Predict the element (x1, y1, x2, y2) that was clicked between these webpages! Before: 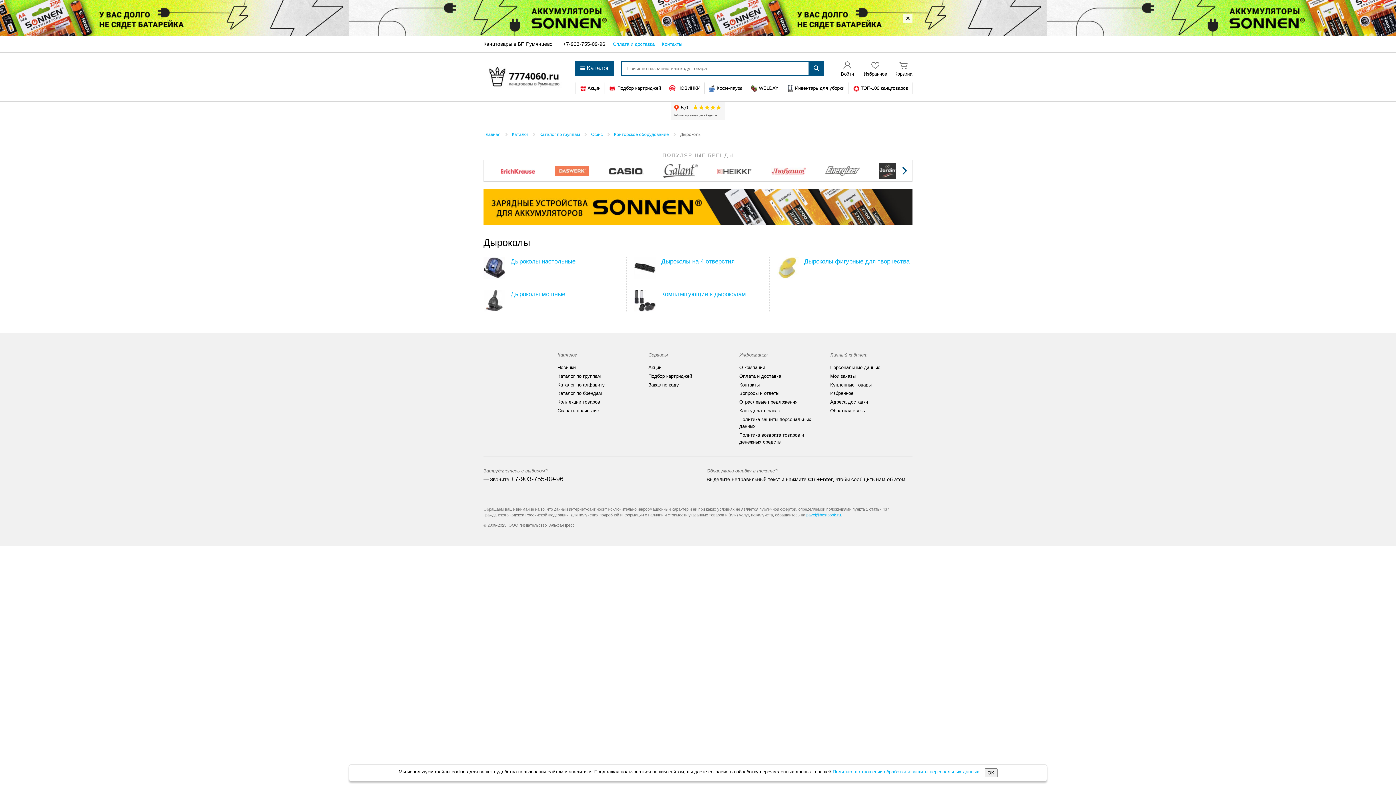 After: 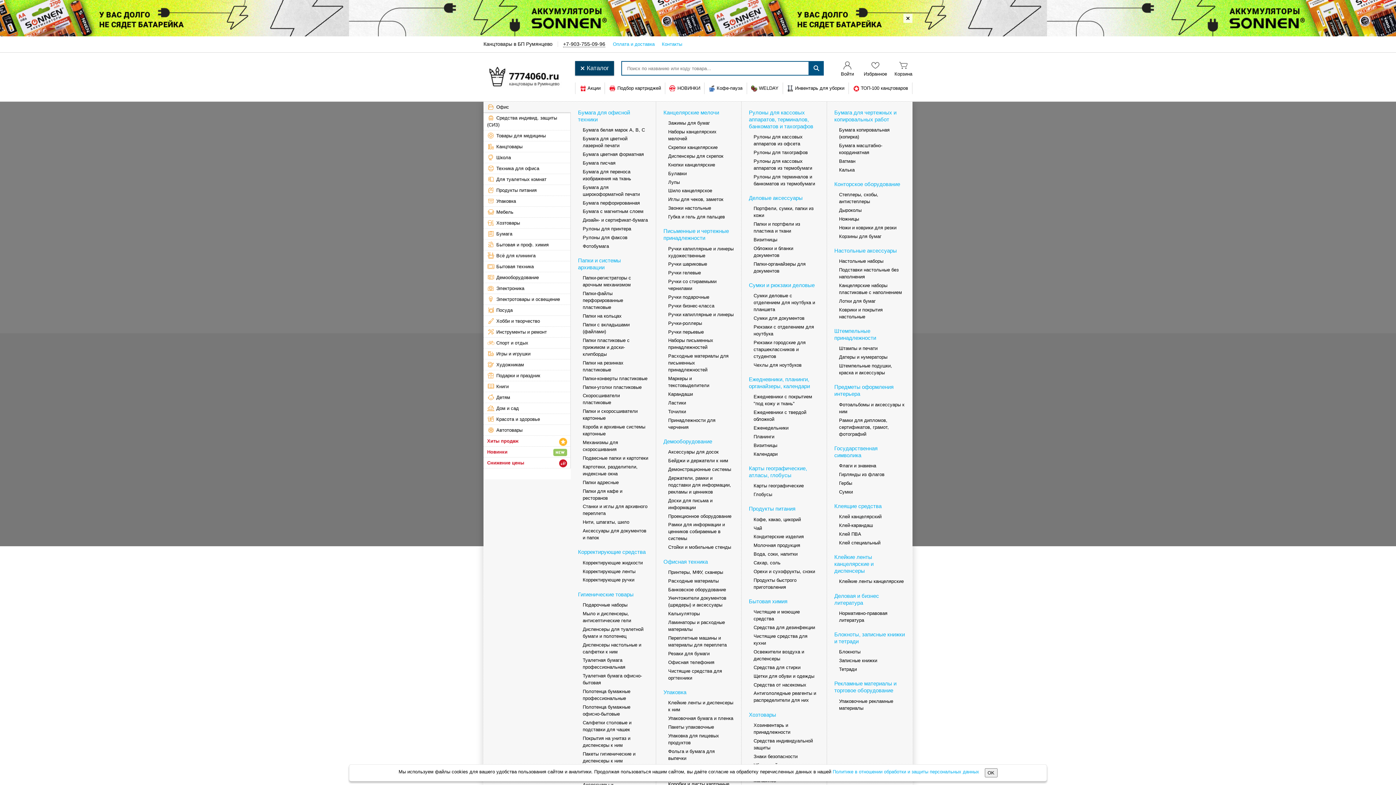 Action: label: Каталог bbox: (575, 61, 614, 75)